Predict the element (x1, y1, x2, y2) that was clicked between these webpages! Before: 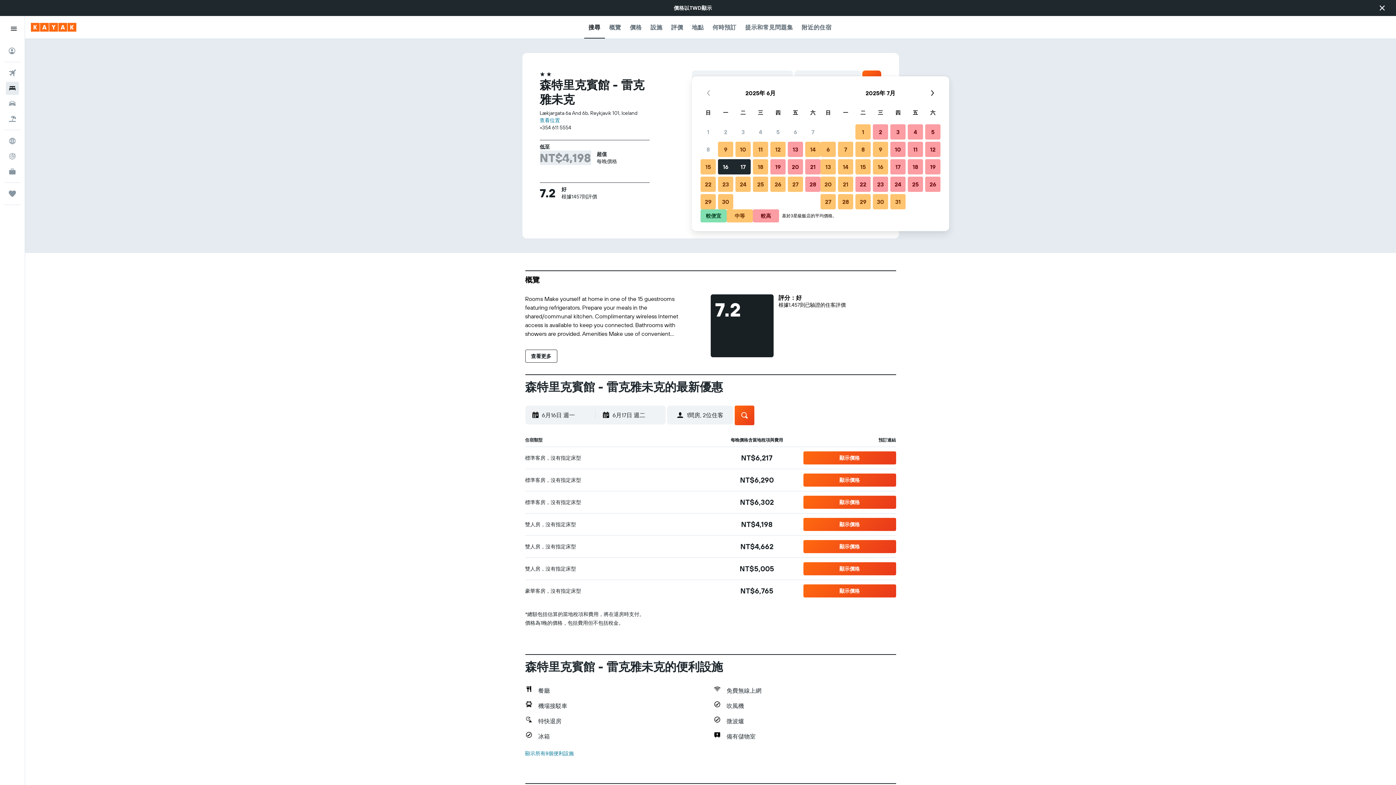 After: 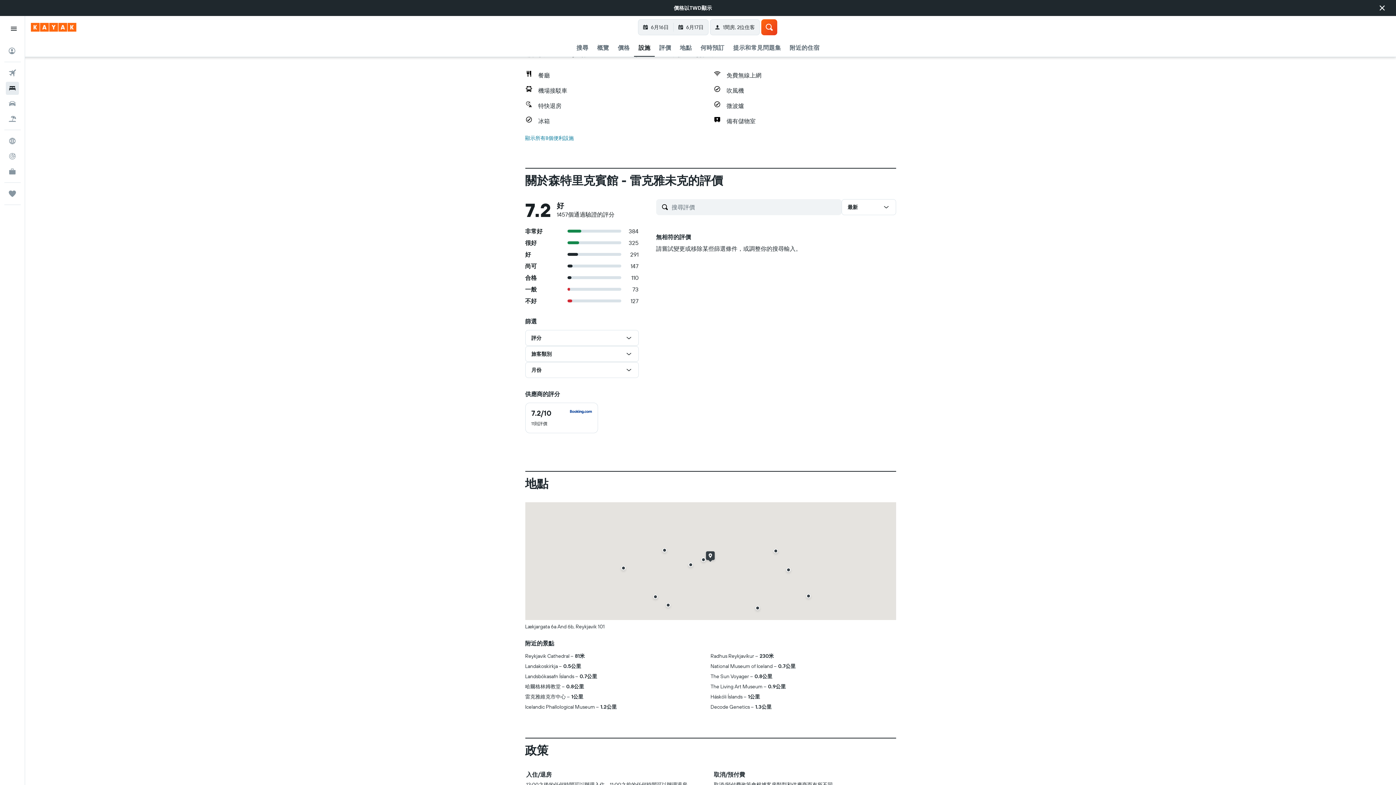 Action: bbox: (650, 16, 662, 38) label: 設施